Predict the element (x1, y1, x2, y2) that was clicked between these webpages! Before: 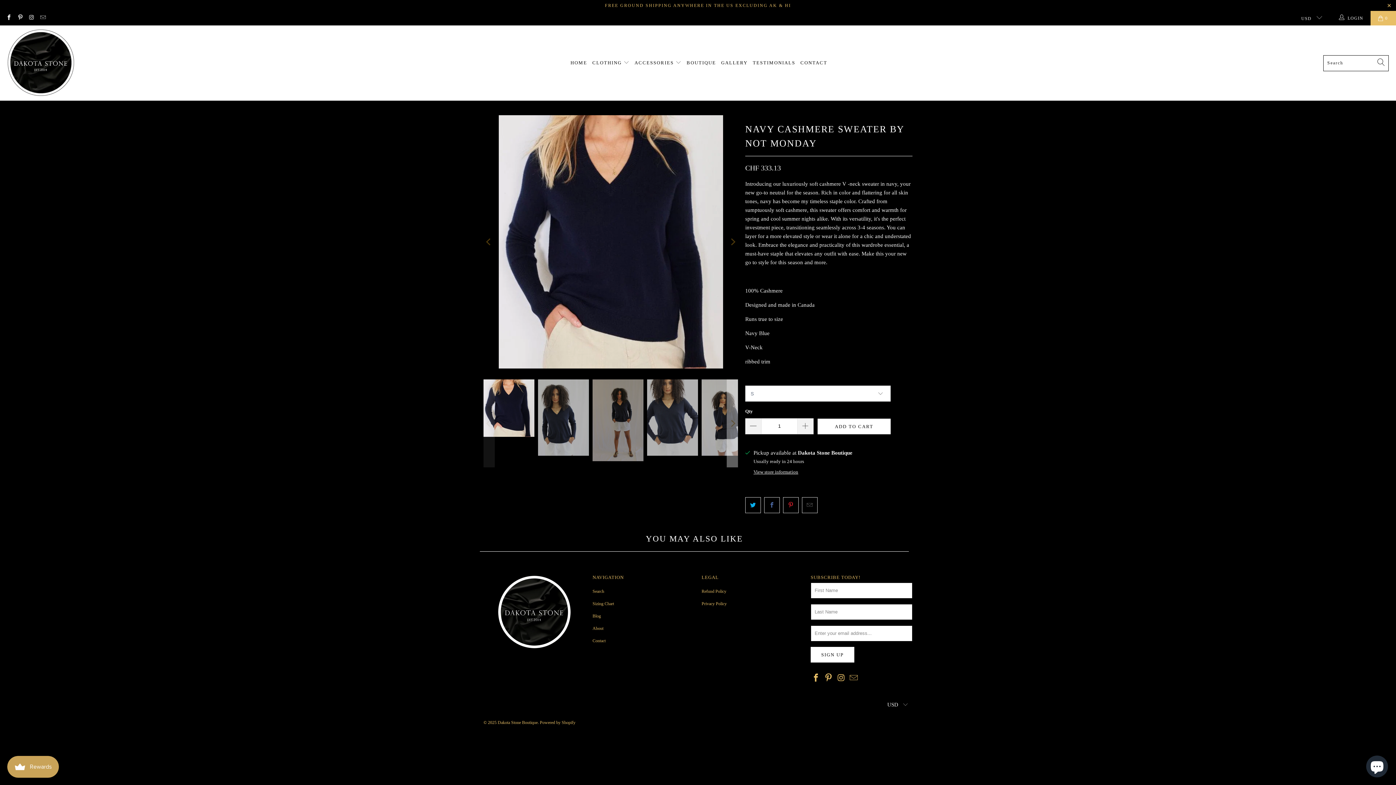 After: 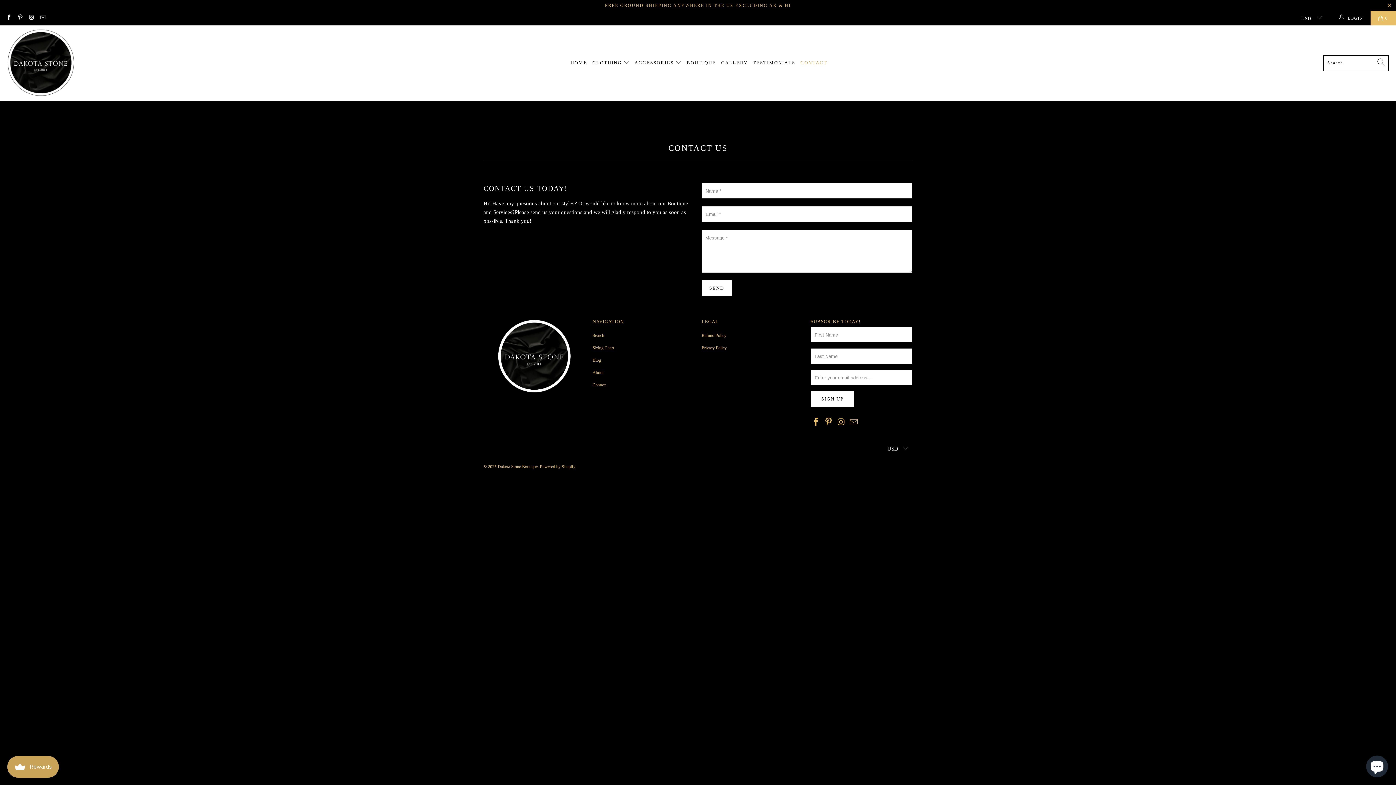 Action: bbox: (592, 638, 605, 643) label: Contact